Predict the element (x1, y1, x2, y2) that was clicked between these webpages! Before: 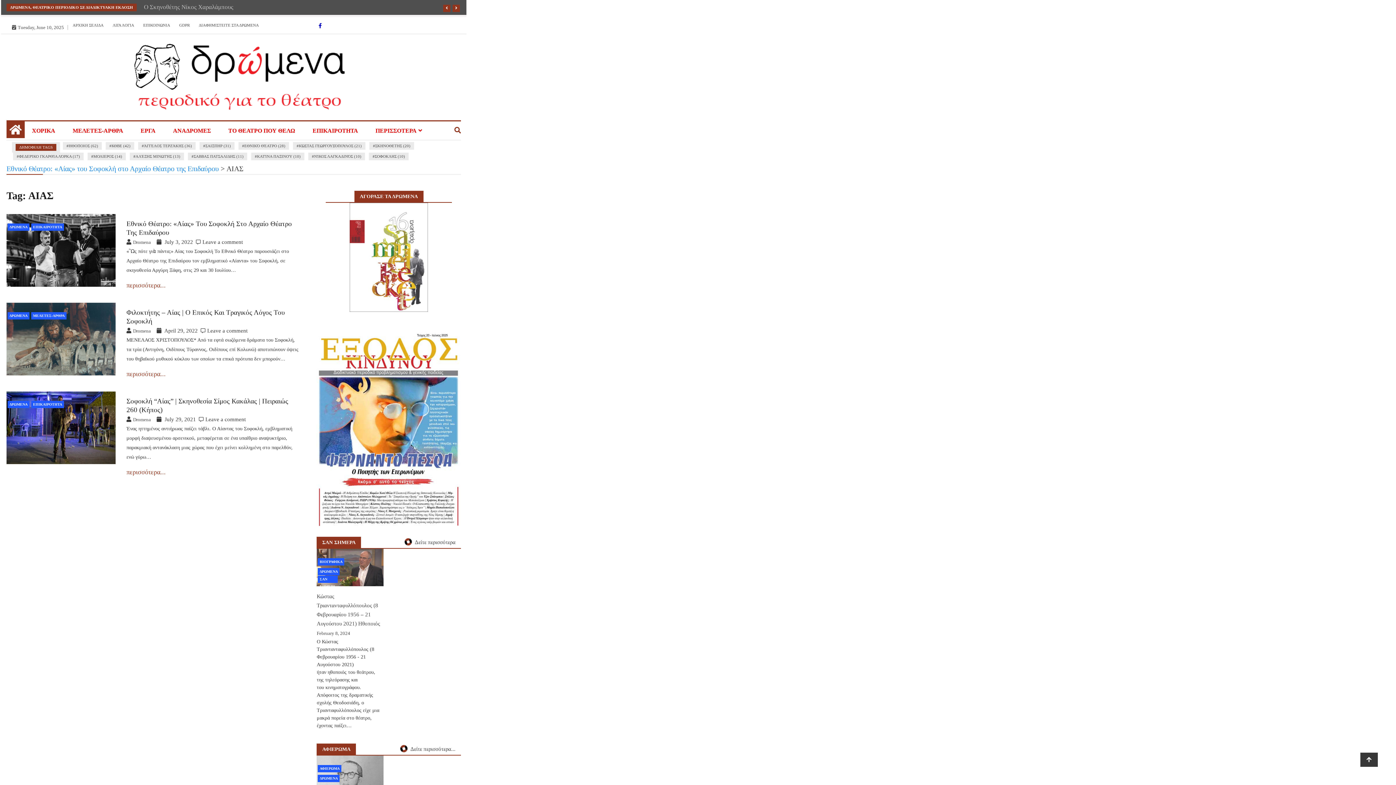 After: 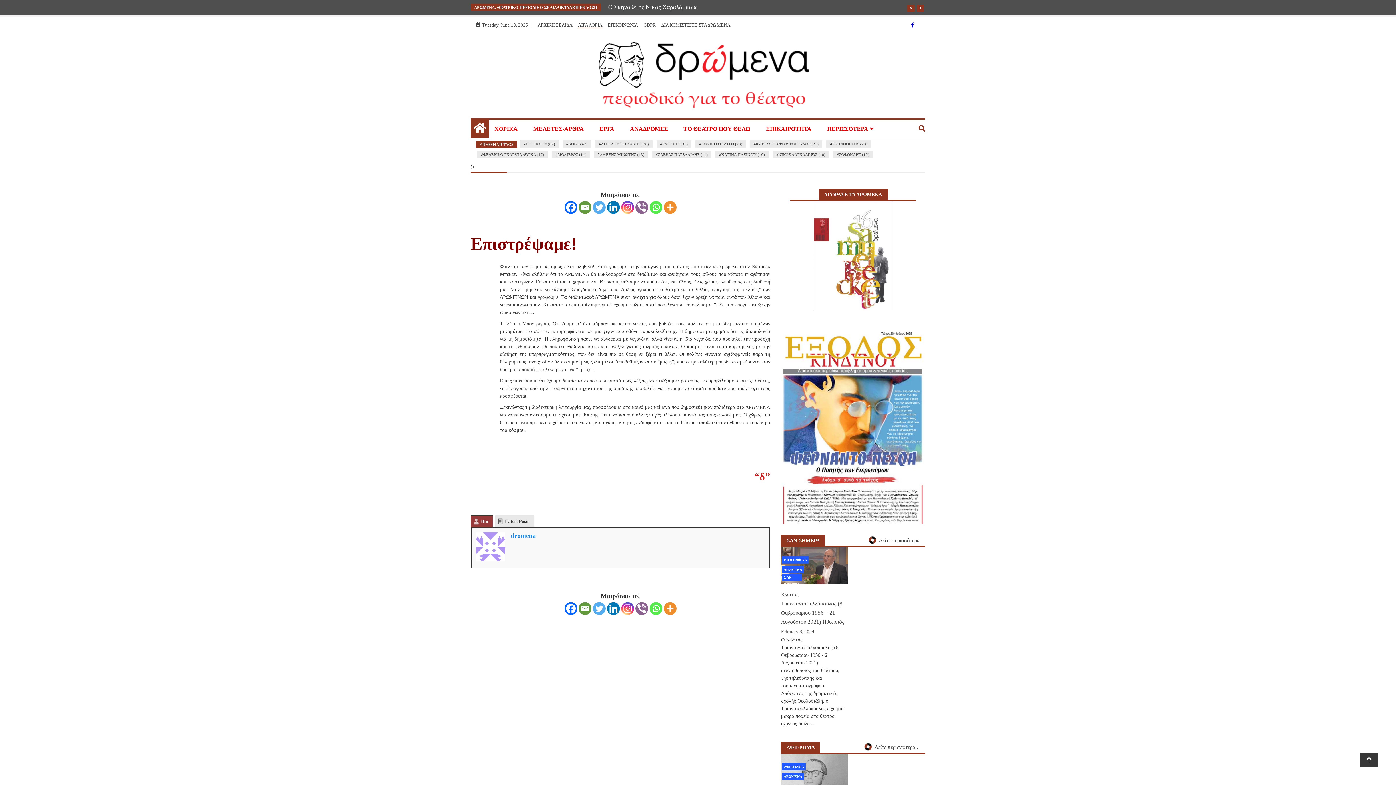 Action: bbox: (112, 22, 134, 27) label: ΛΙΓΑ ΛΟΓΙΑ